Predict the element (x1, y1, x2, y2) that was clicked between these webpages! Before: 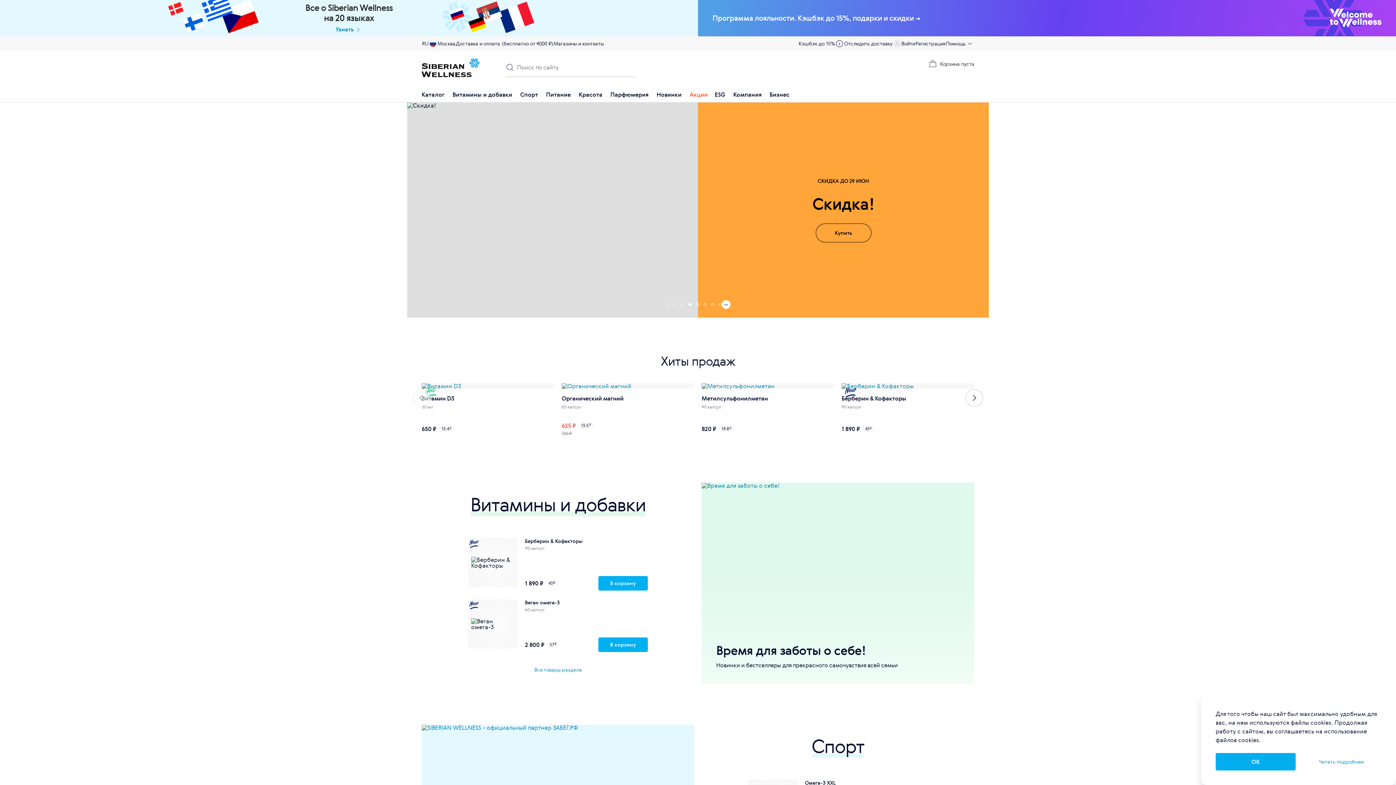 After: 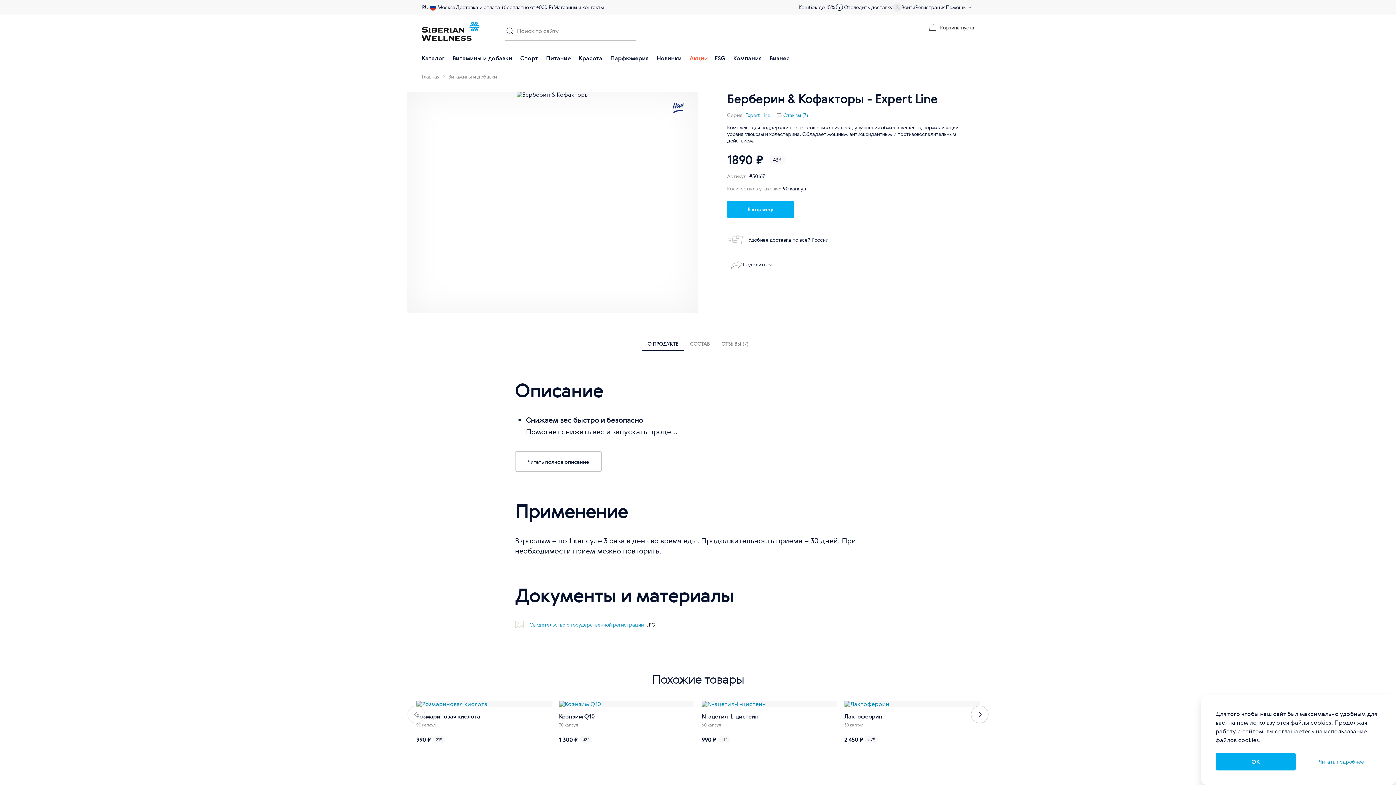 Action: bbox: (468, 413, 648, 466) label: Берберин & Кофакторы
90 капсул
1 890 ₽
43
б
В корзину